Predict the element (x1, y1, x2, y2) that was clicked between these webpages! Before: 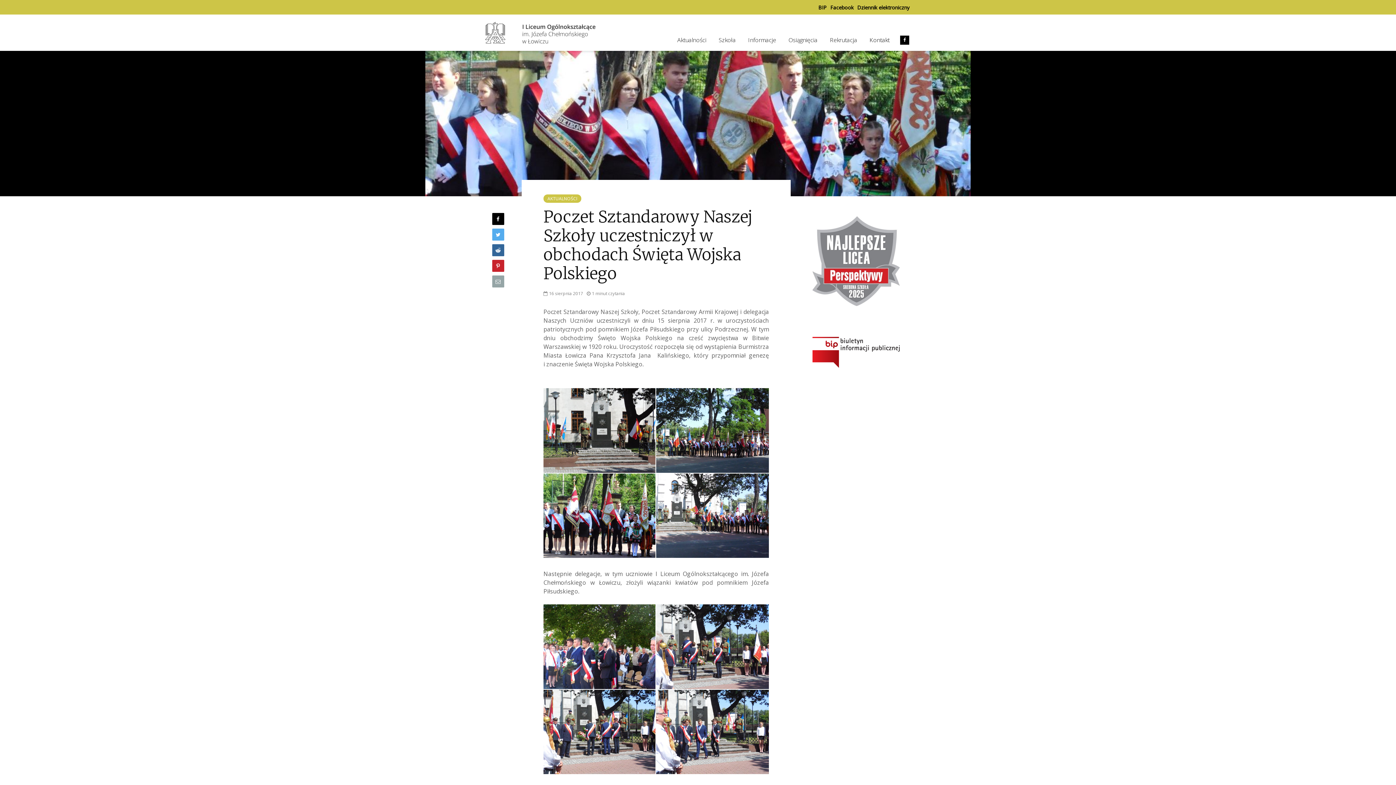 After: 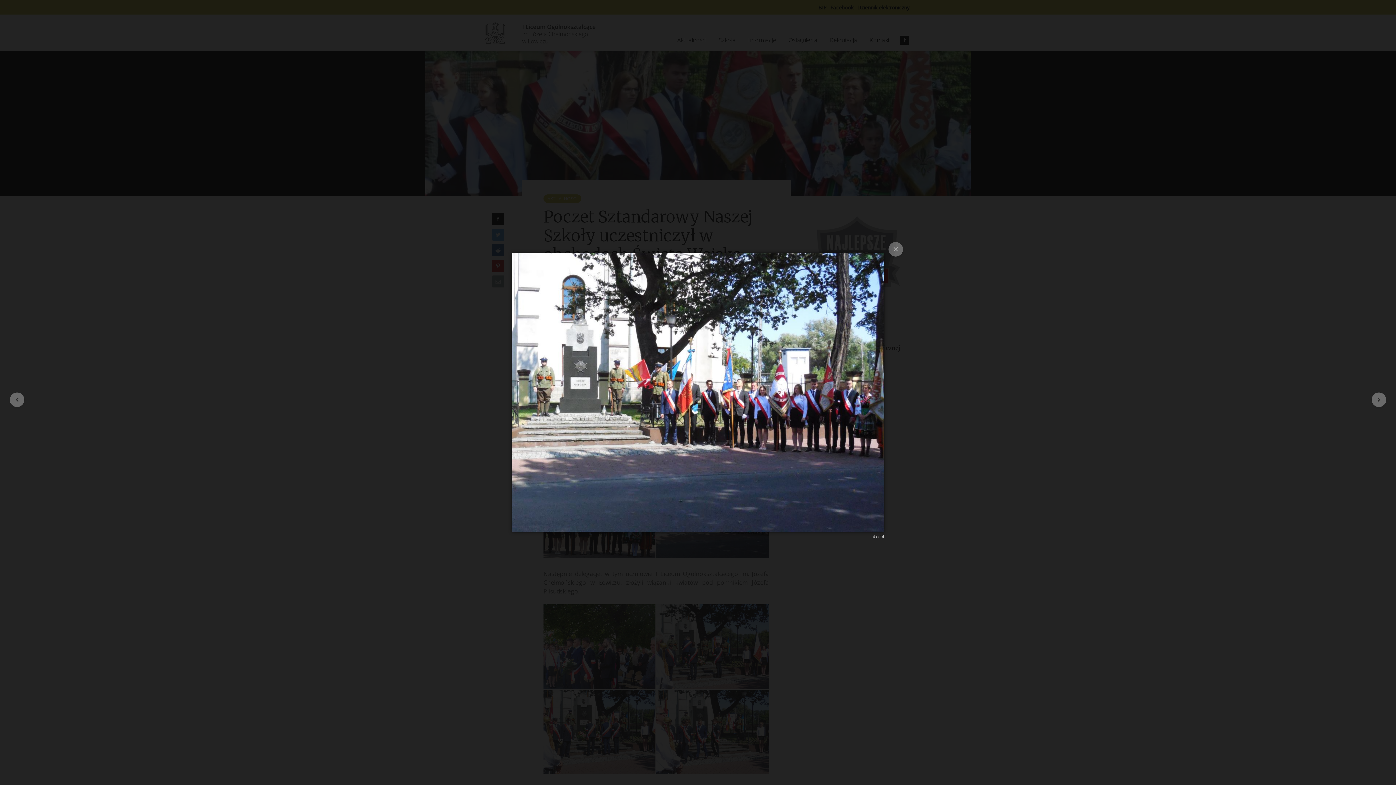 Action: bbox: (656, 473, 769, 558)